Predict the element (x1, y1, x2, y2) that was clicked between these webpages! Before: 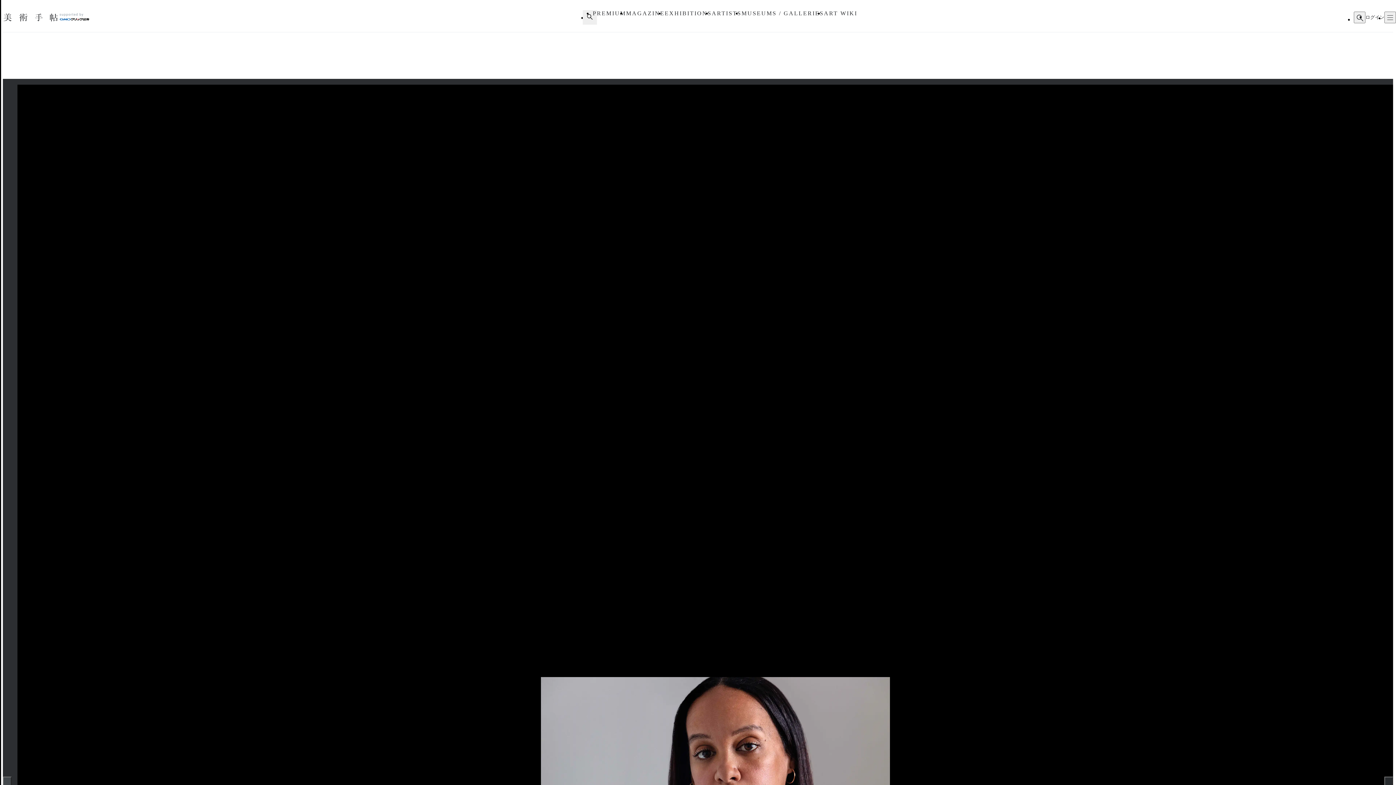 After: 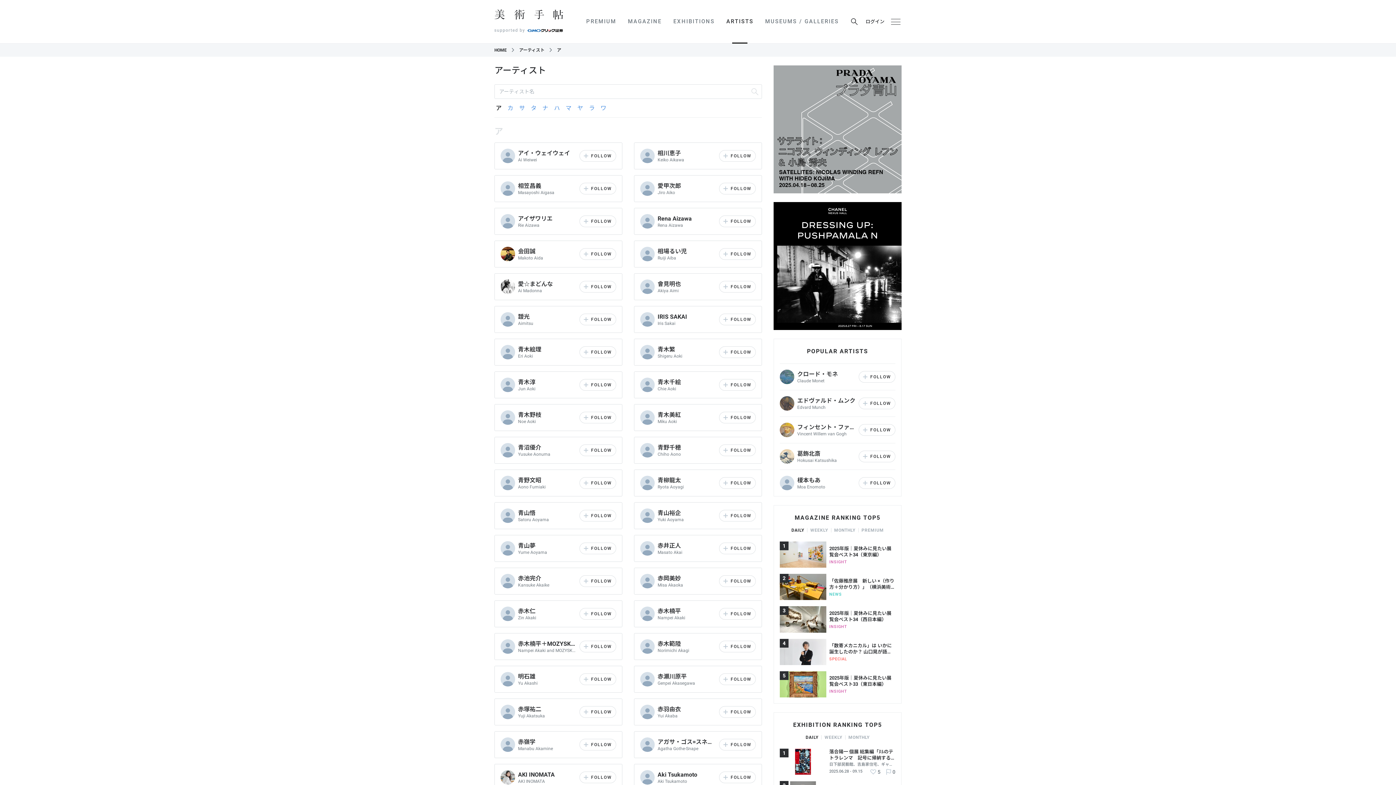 Action: label: ARTISTS bbox: (711, 10, 741, 16)